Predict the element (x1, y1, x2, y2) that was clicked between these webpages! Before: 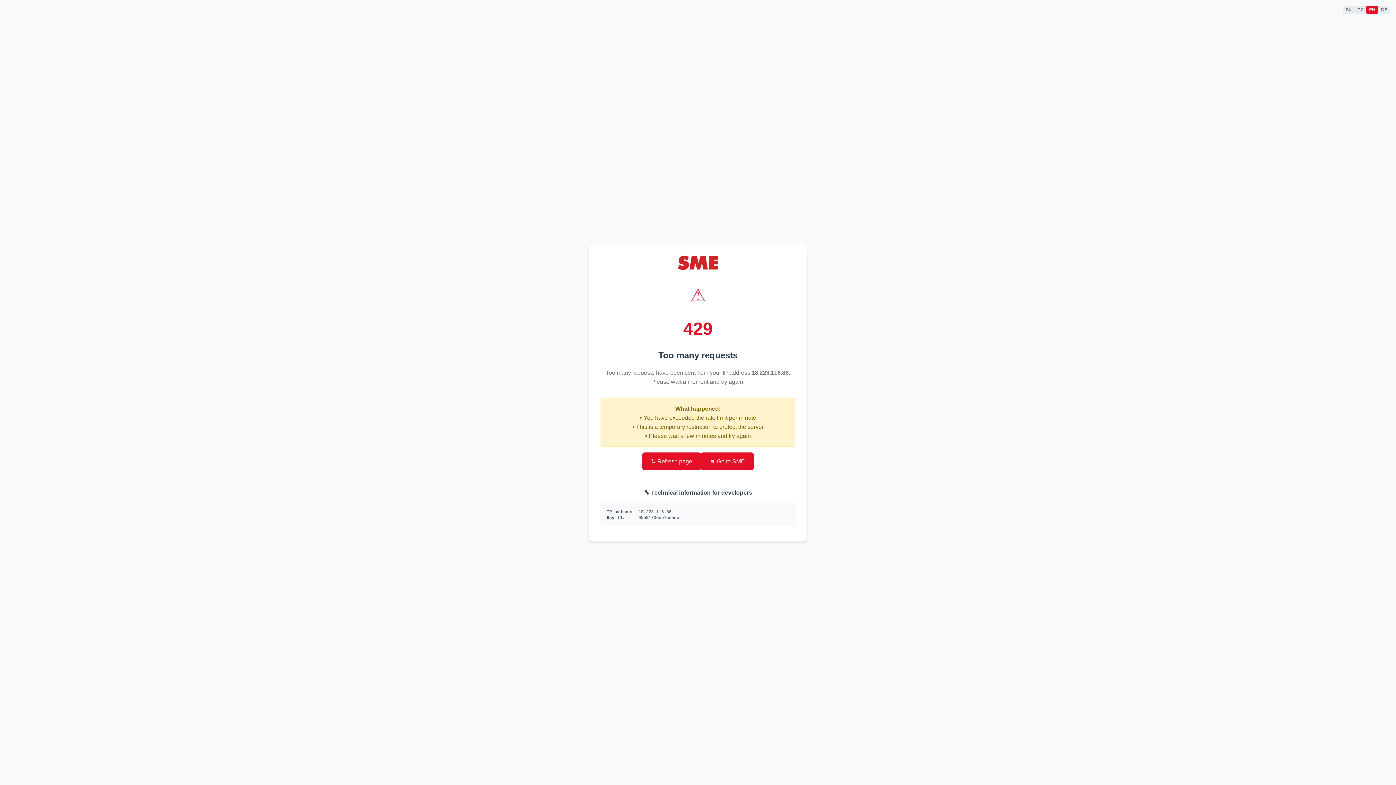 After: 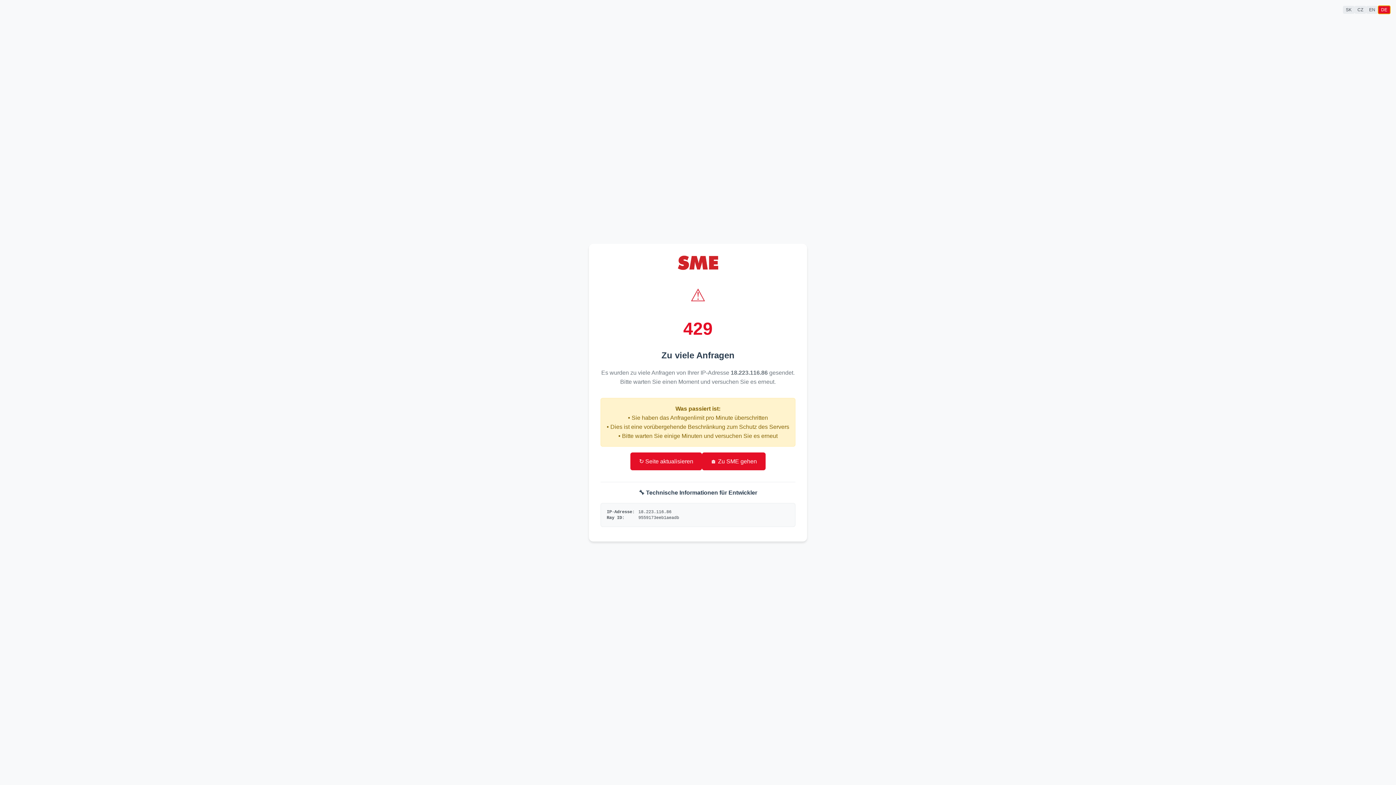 Action: bbox: (1378, 5, 1390, 13) label: DE